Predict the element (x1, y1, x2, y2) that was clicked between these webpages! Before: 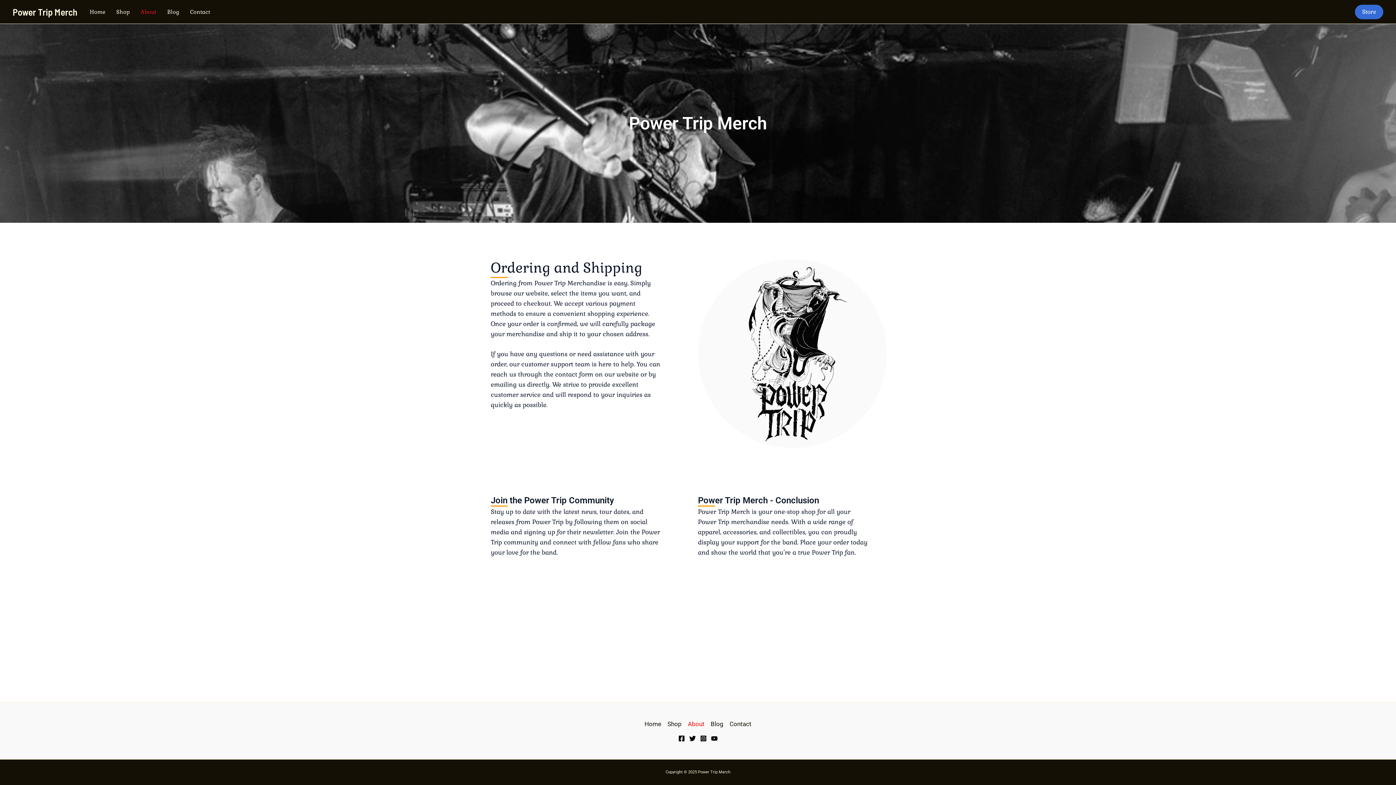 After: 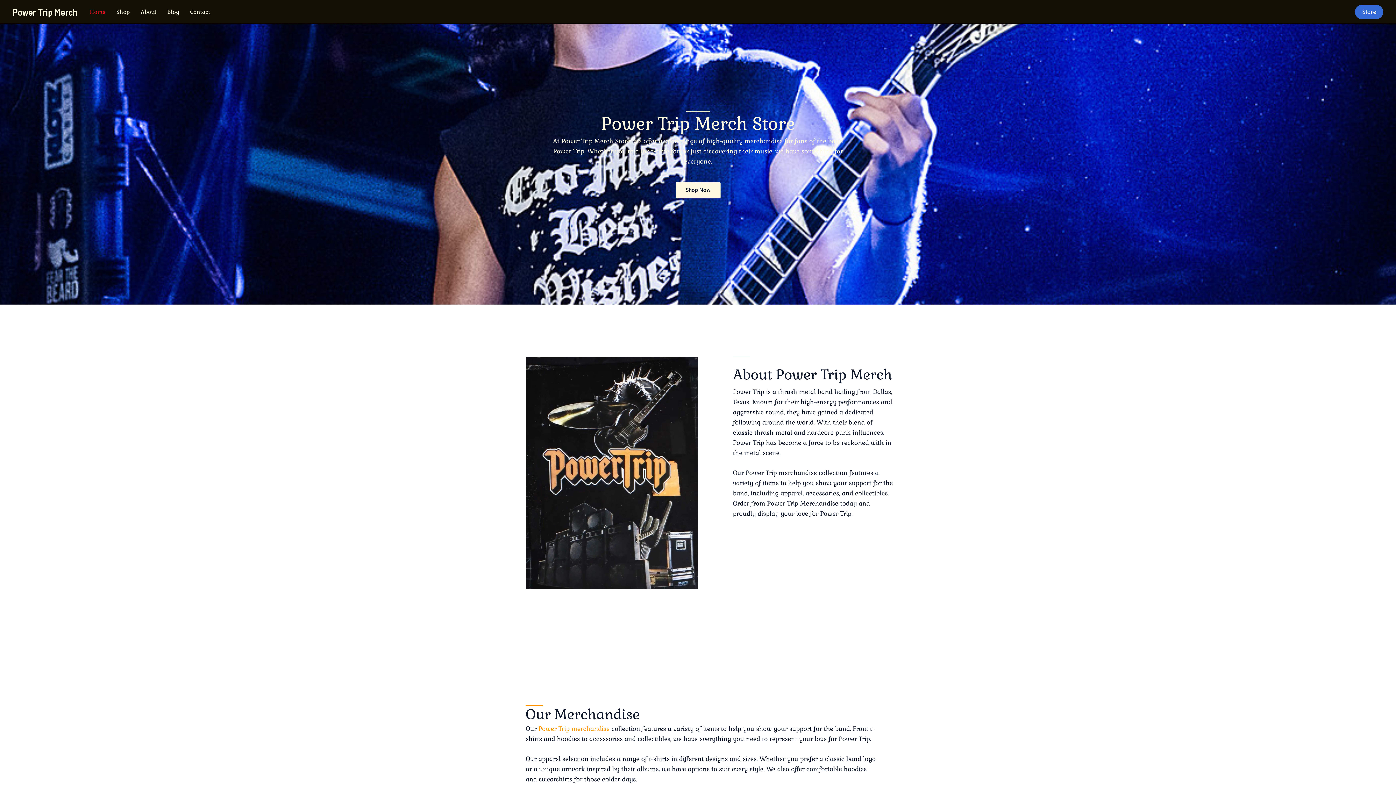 Action: bbox: (644, 719, 664, 729) label: Home